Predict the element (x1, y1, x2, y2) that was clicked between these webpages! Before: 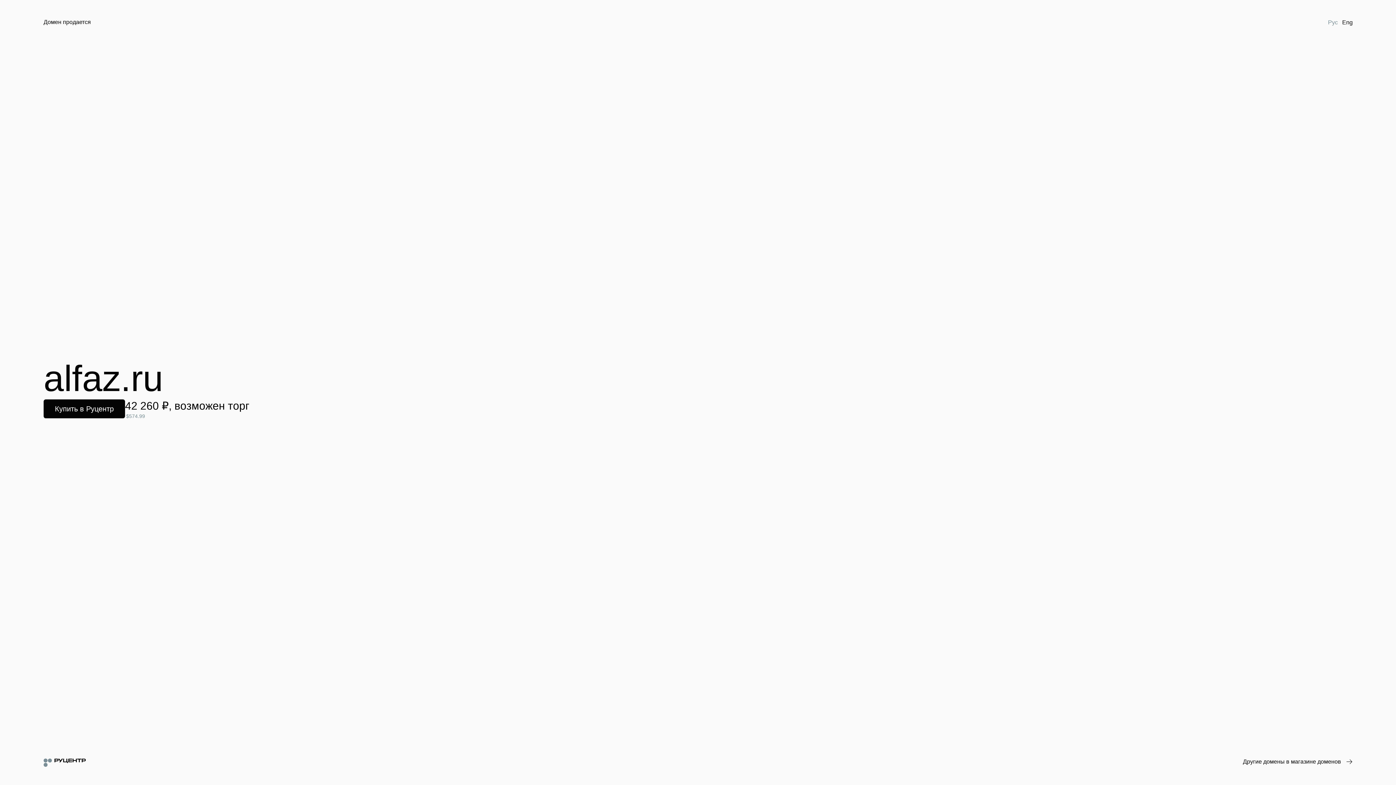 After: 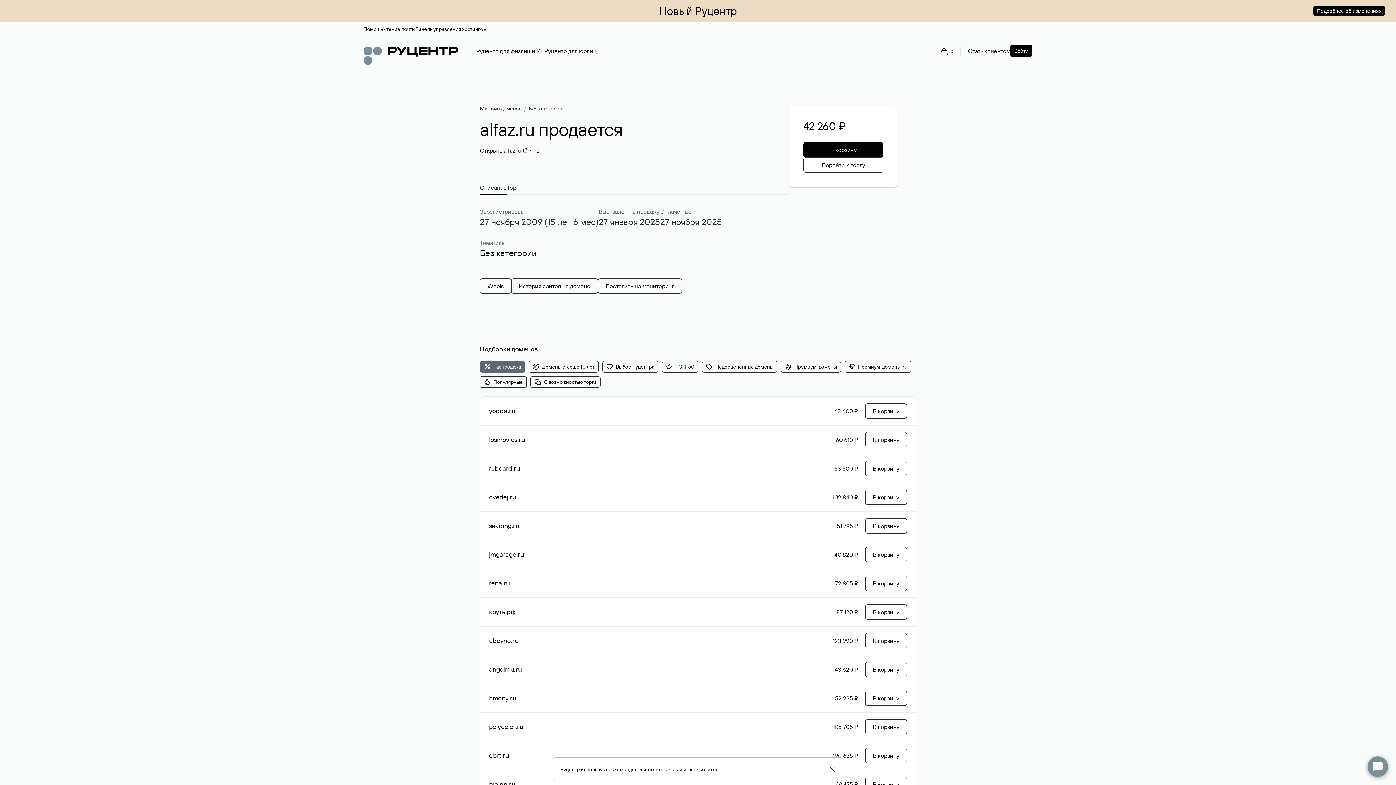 Action: bbox: (43, 399, 125, 418) label: Купить в Руцентр